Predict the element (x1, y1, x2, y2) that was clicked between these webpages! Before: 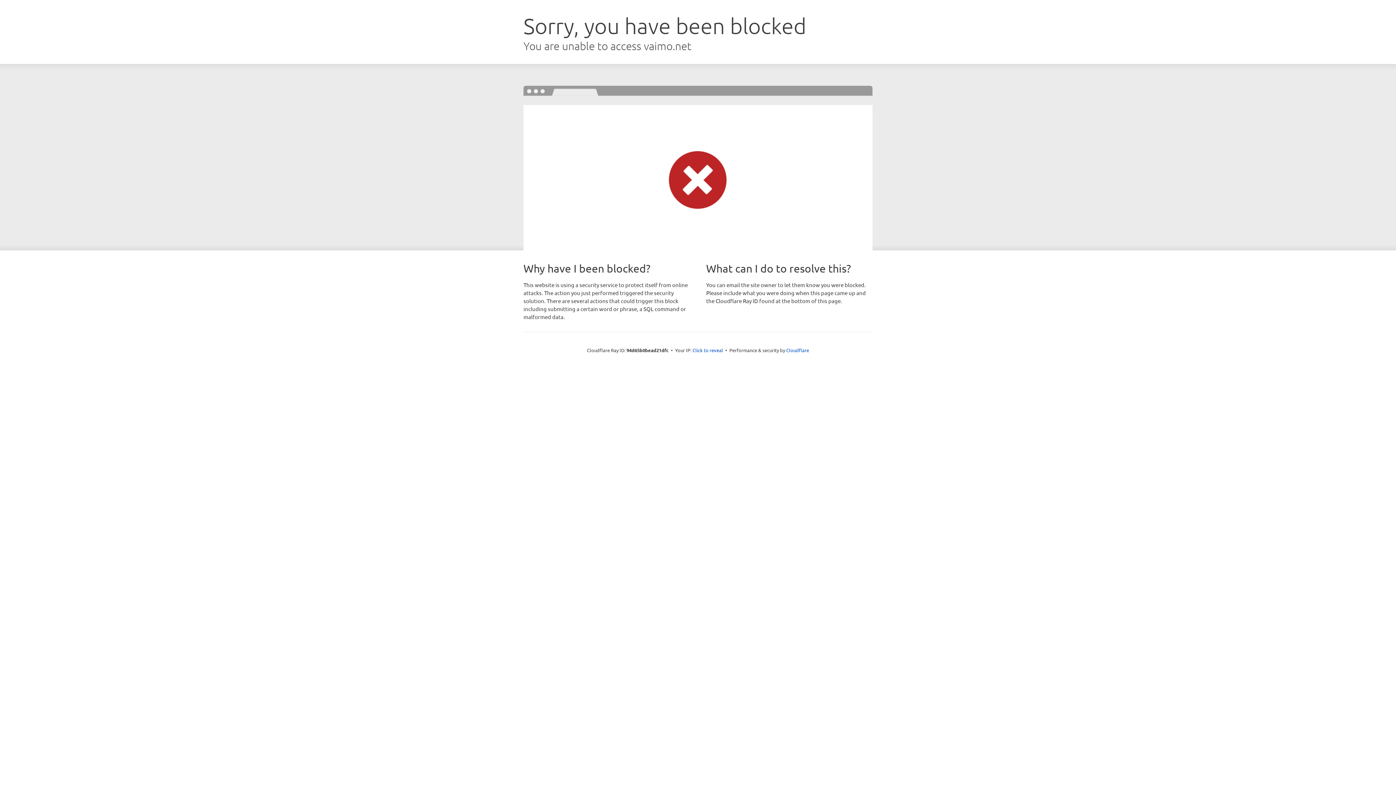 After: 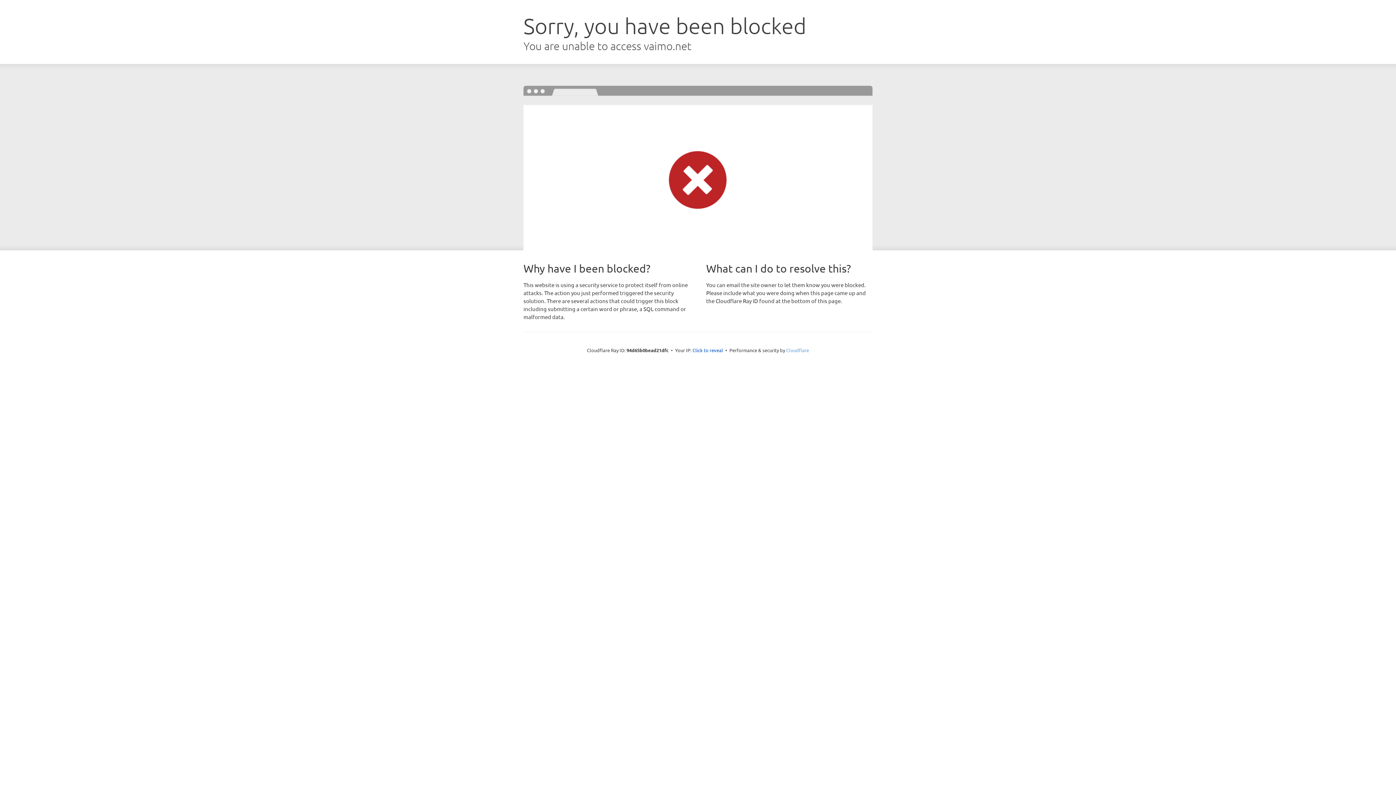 Action: label: Cloudflare bbox: (786, 347, 809, 353)